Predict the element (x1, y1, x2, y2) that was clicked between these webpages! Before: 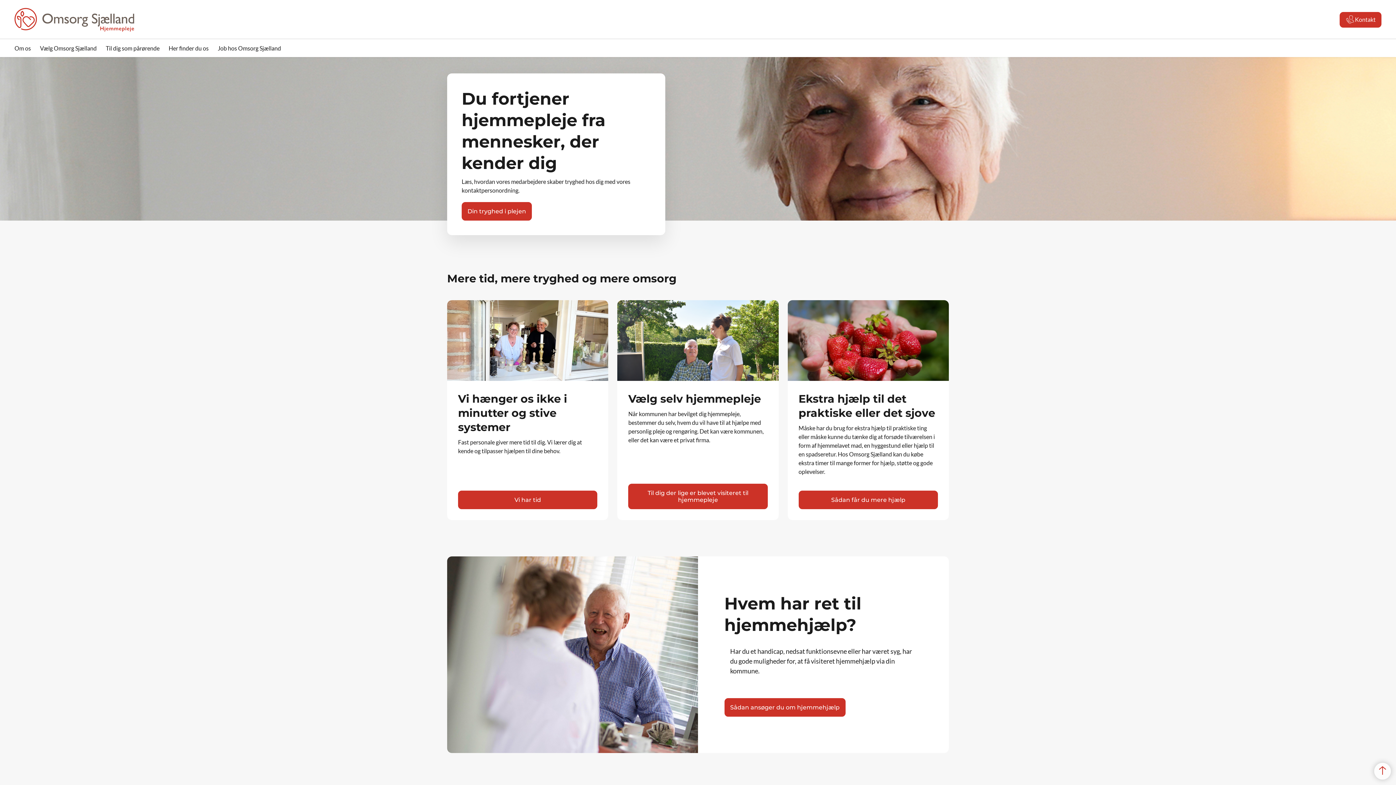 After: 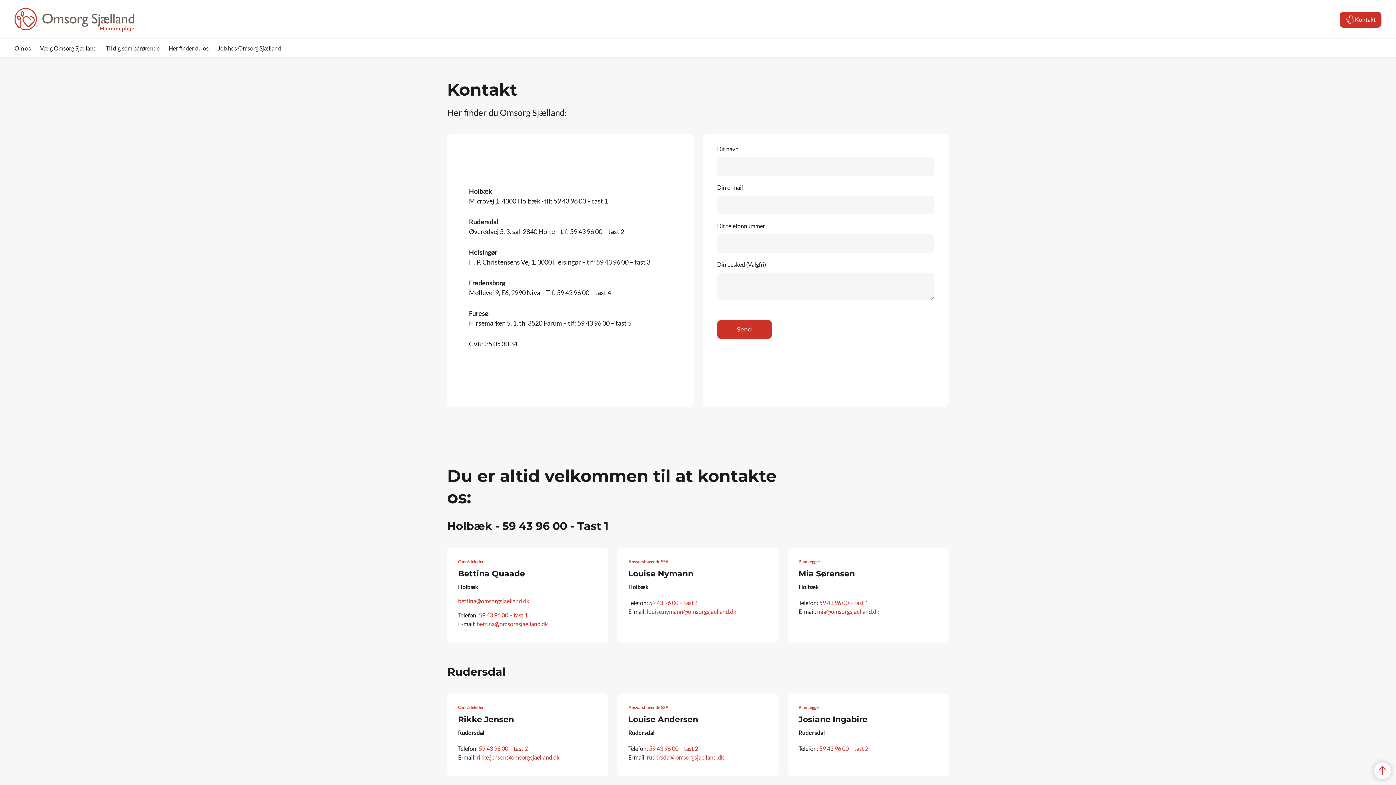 Action: bbox: (1340, 11, 1381, 27) label: Kontakt